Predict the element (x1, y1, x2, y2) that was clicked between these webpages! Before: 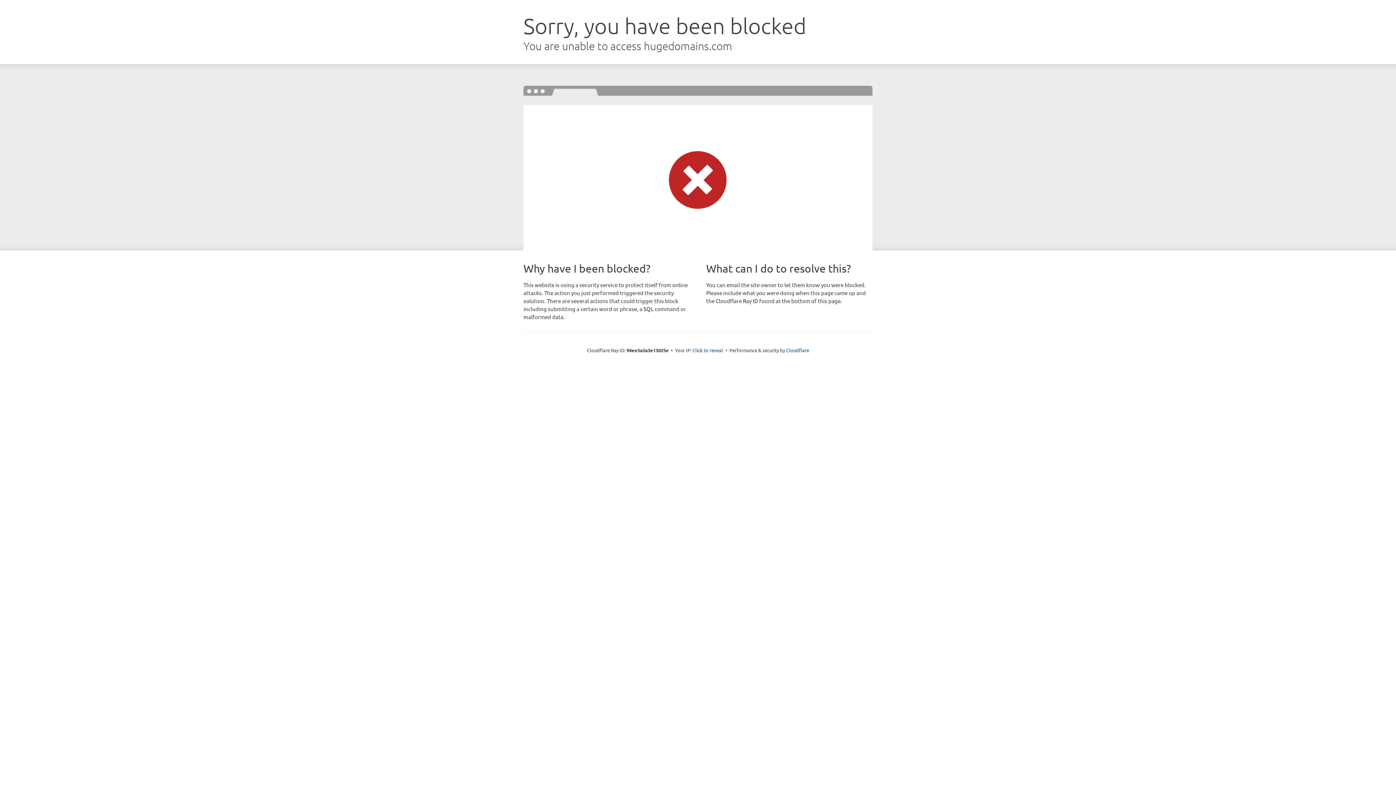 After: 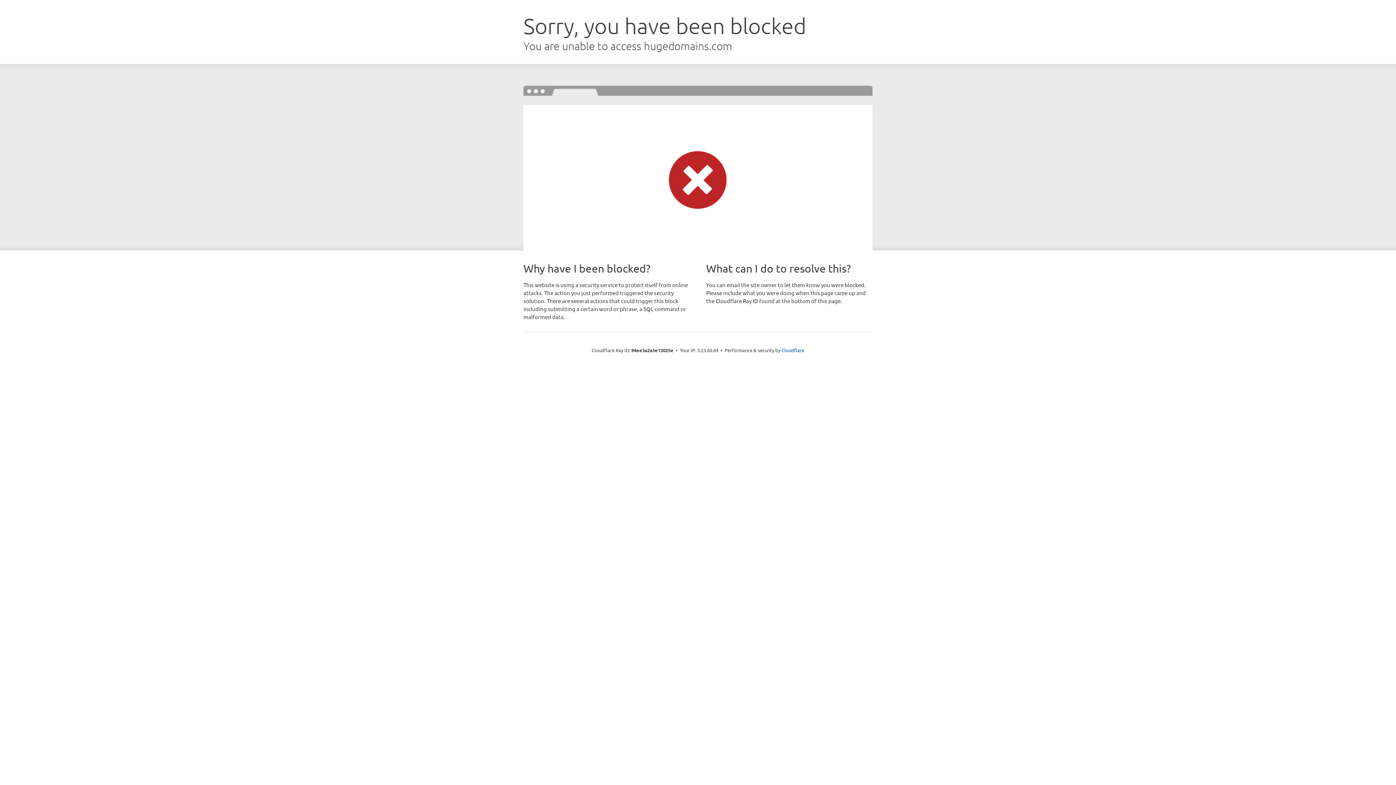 Action: label: Click to reveal bbox: (692, 346, 723, 353)